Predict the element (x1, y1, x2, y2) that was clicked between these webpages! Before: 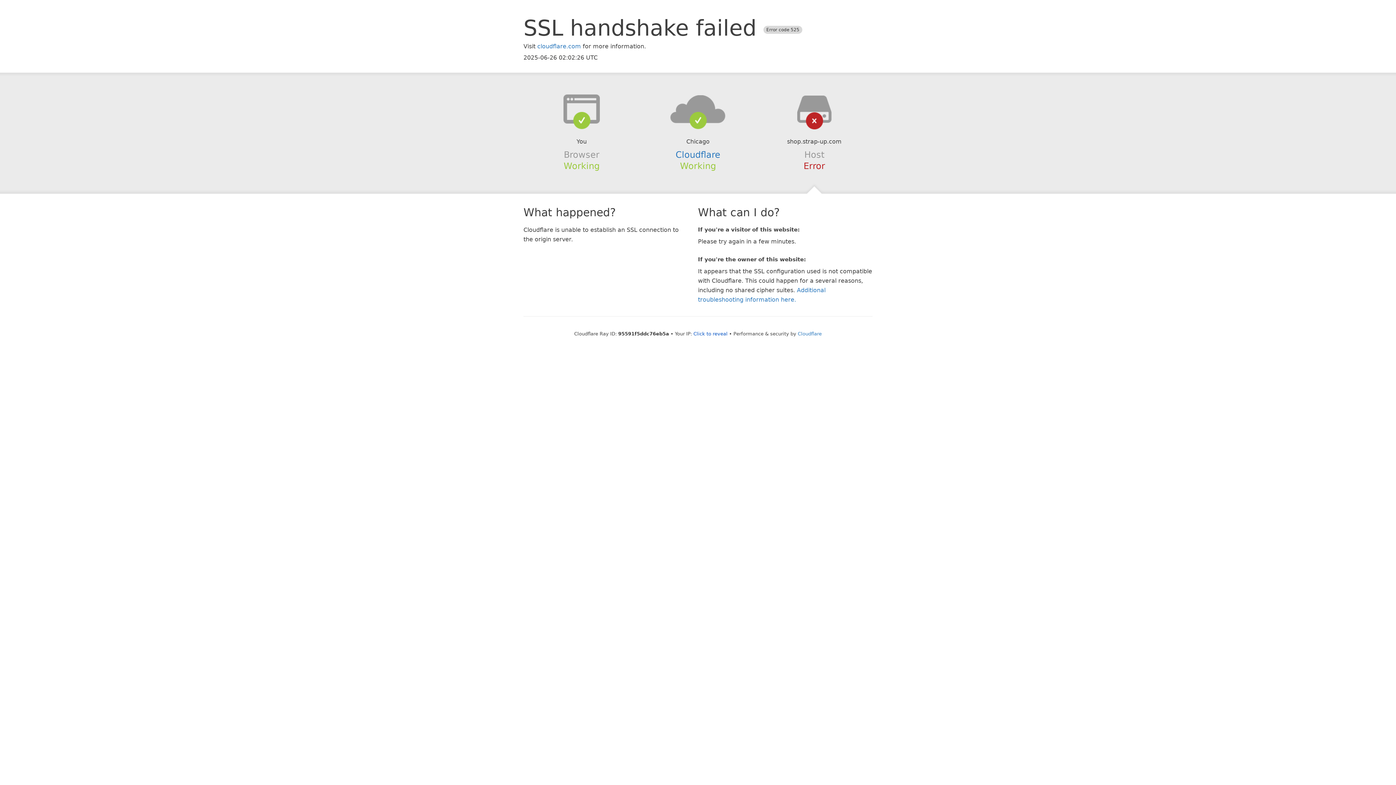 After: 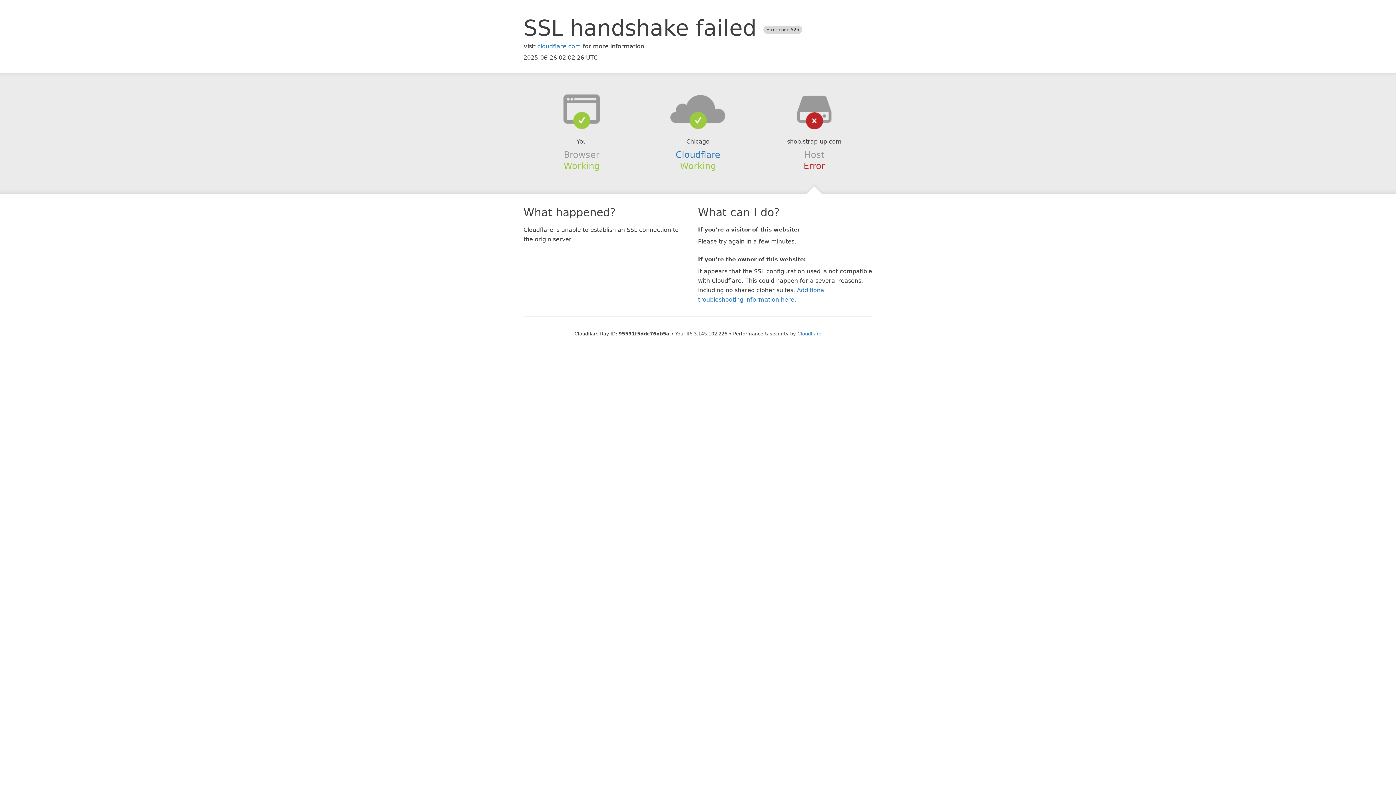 Action: label: Click to reveal bbox: (693, 331, 727, 336)